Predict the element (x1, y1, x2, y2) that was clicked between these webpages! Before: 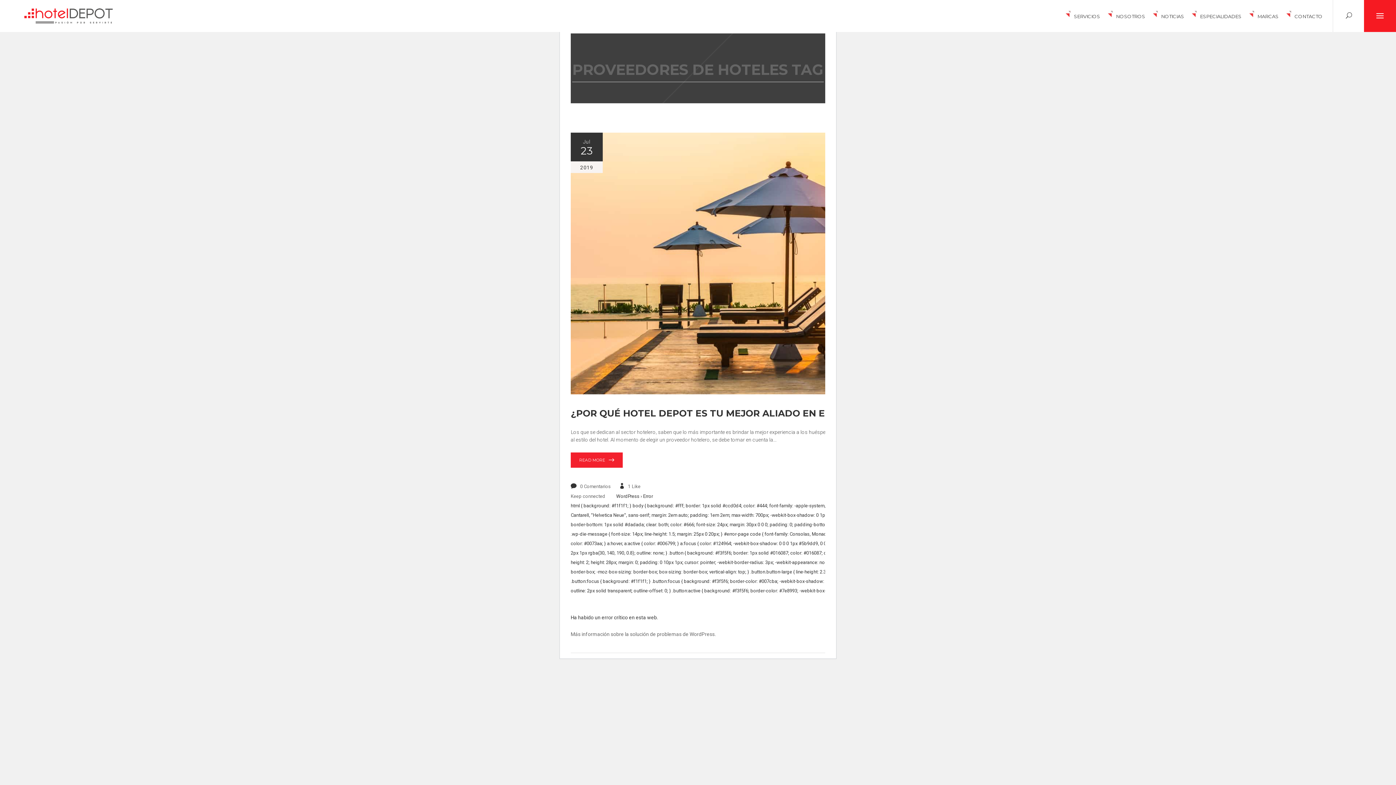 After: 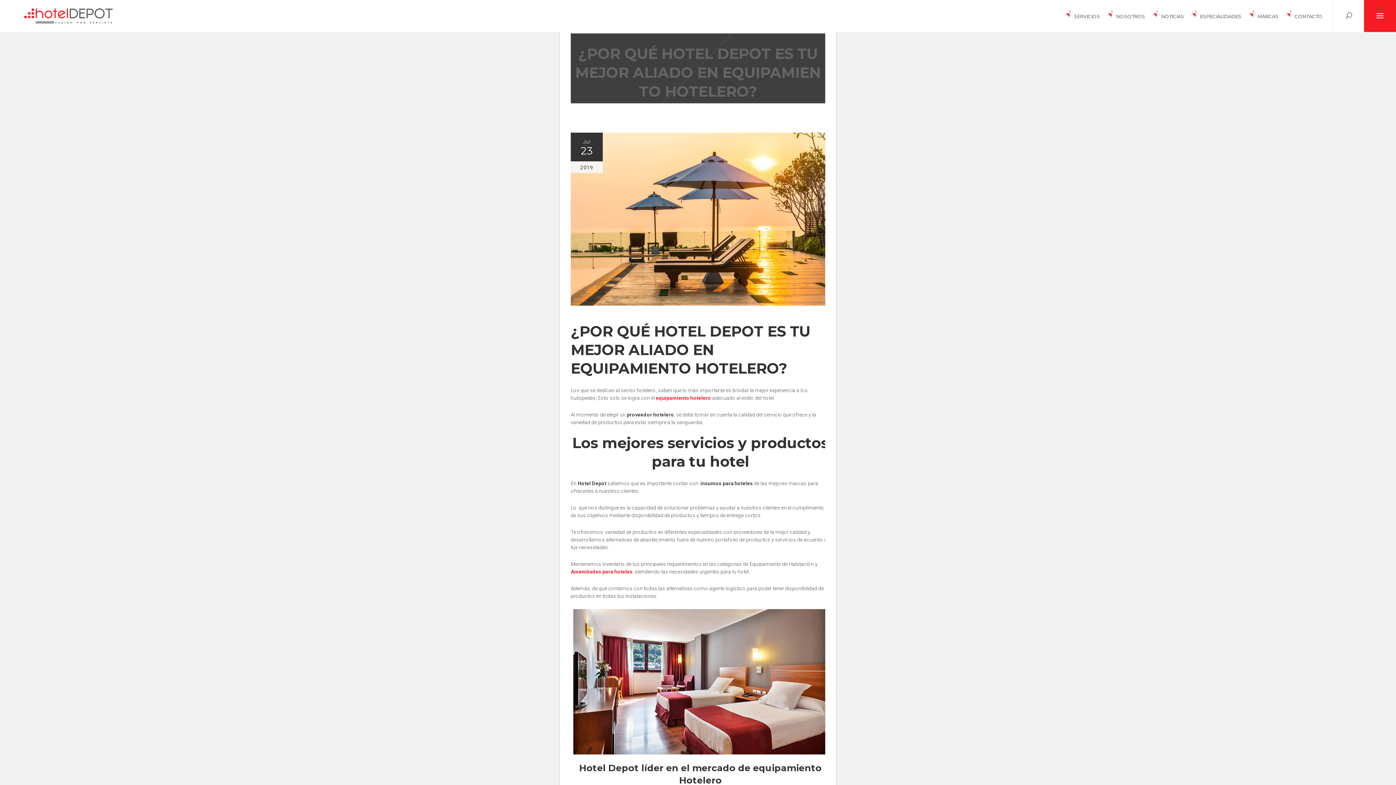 Action: bbox: (570, 484, 610, 489) label: 0 Comentarios